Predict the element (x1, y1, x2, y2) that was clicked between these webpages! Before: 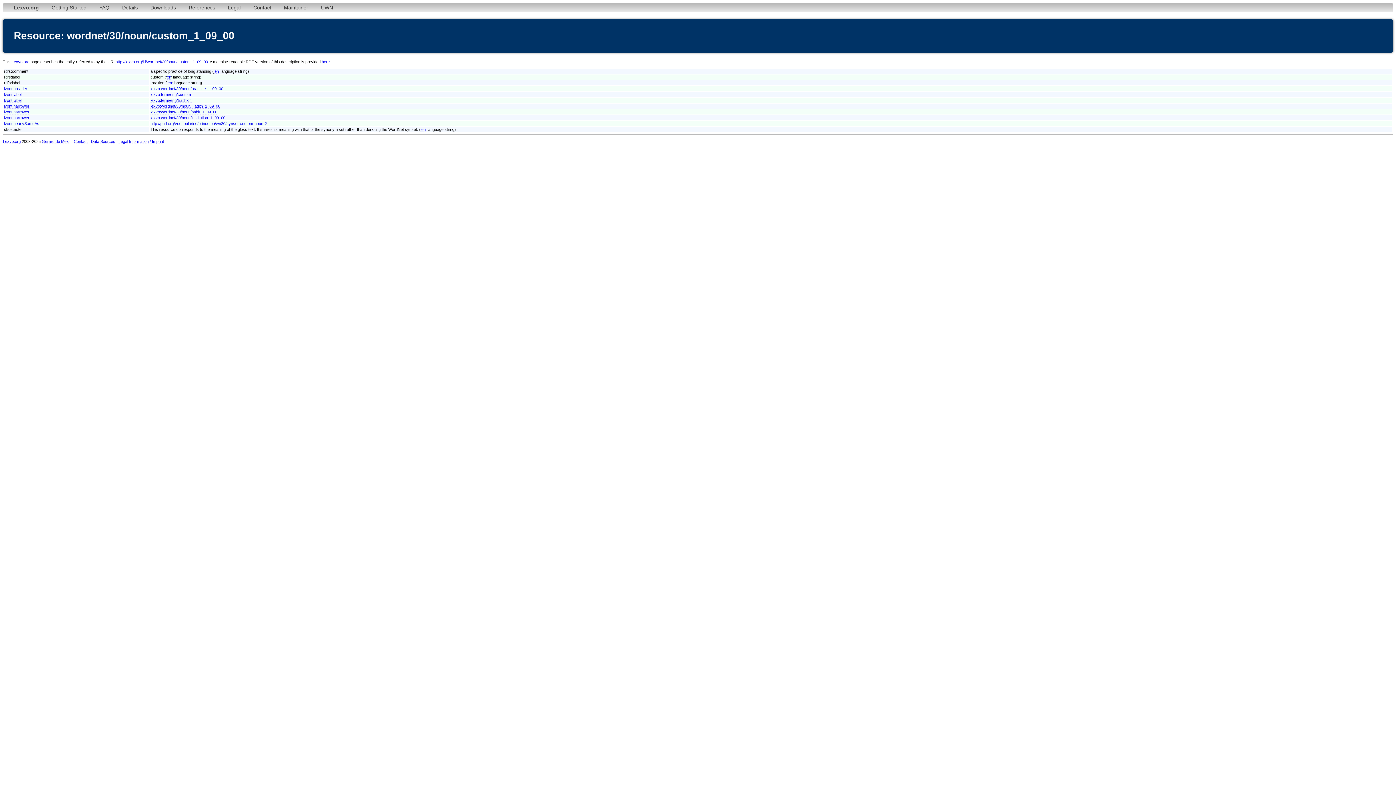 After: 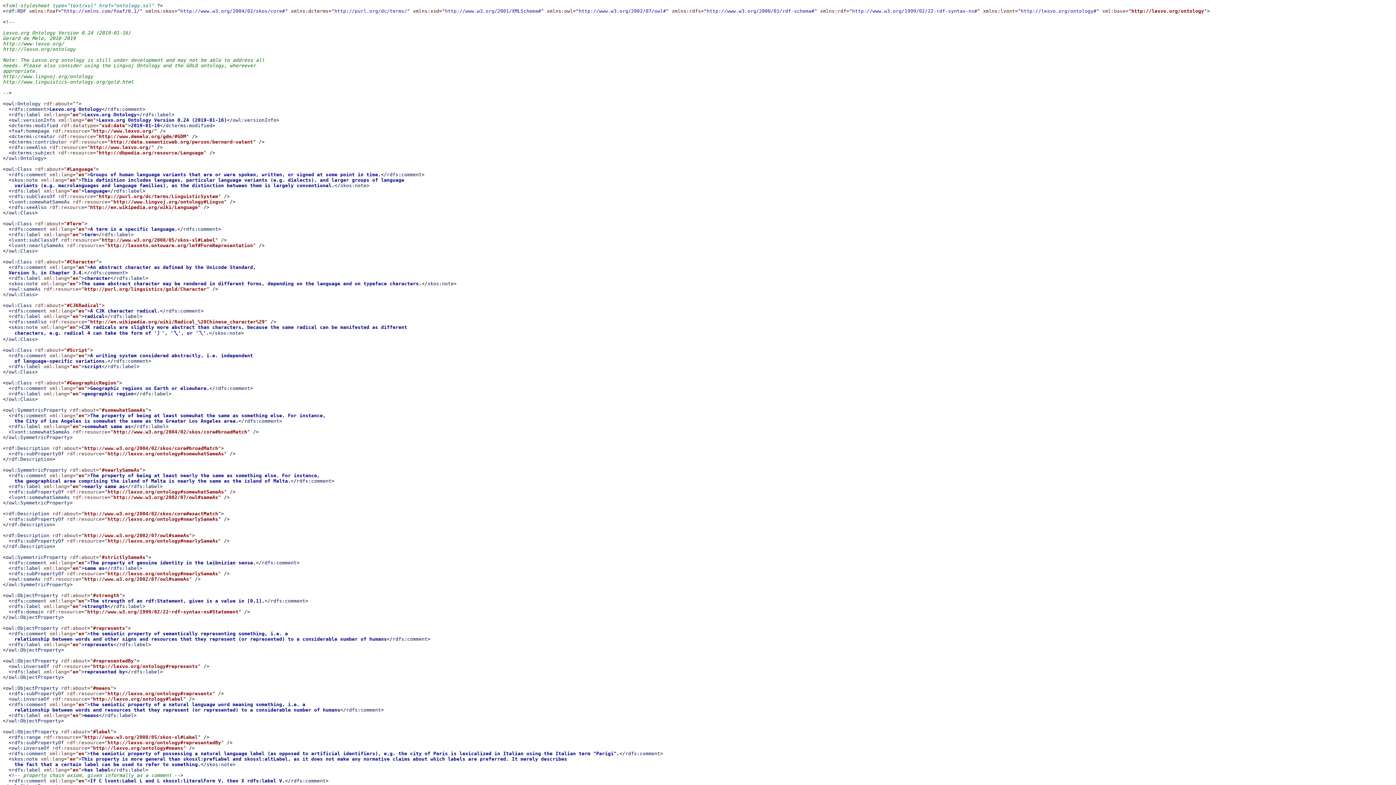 Action: label: lvont:label bbox: (4, 92, 21, 96)